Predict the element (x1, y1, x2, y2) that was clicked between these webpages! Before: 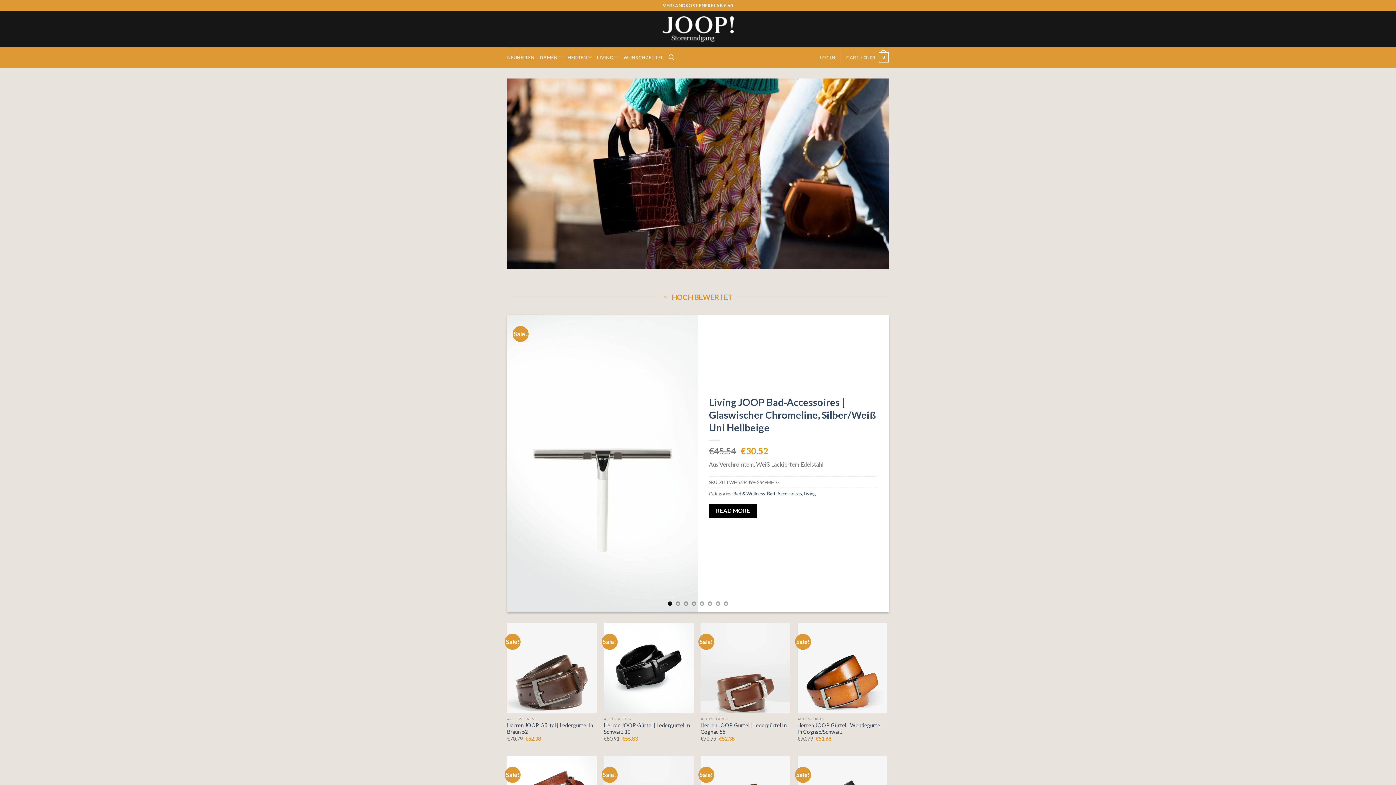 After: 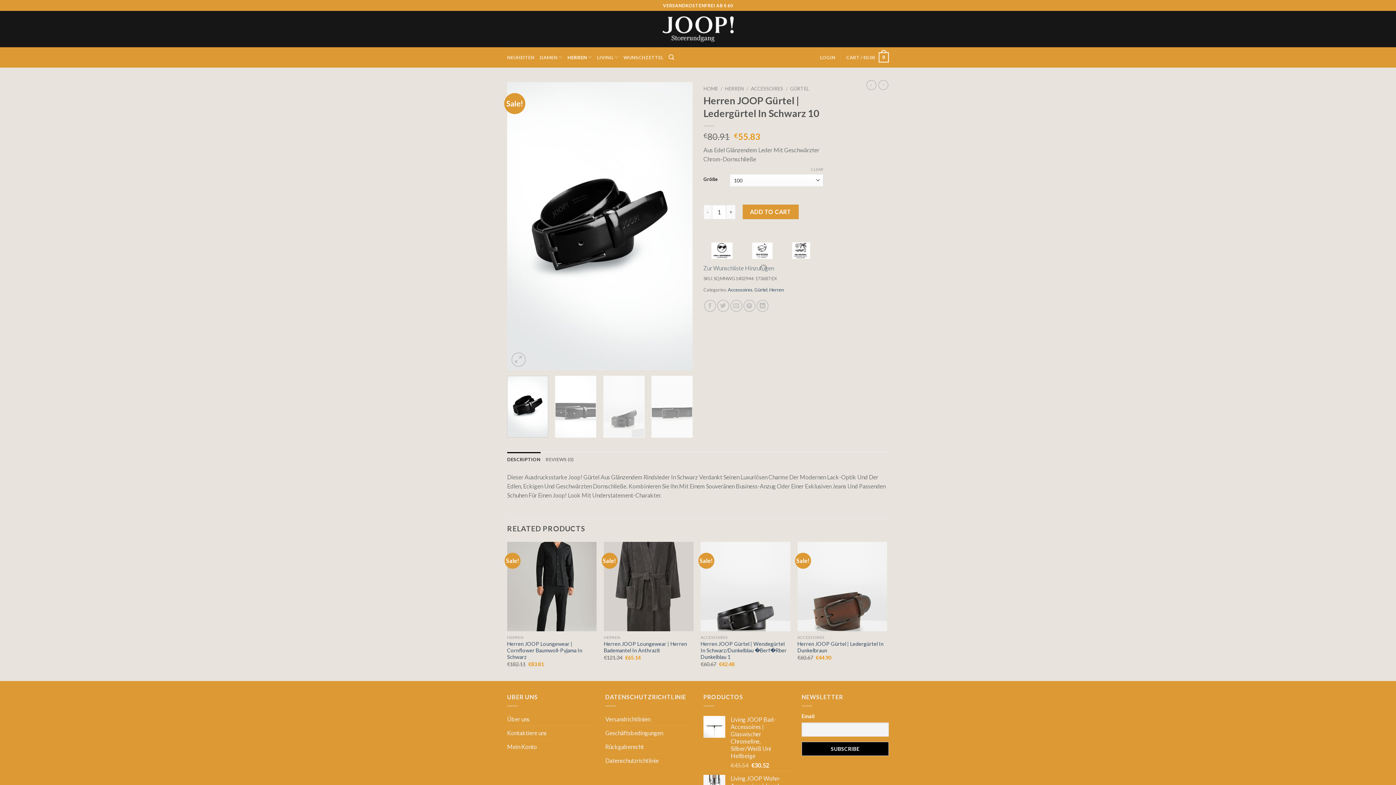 Action: bbox: (604, 722, 693, 735) label: Herren JOOP Gürtel | Ledergürtel In Schwarz 10